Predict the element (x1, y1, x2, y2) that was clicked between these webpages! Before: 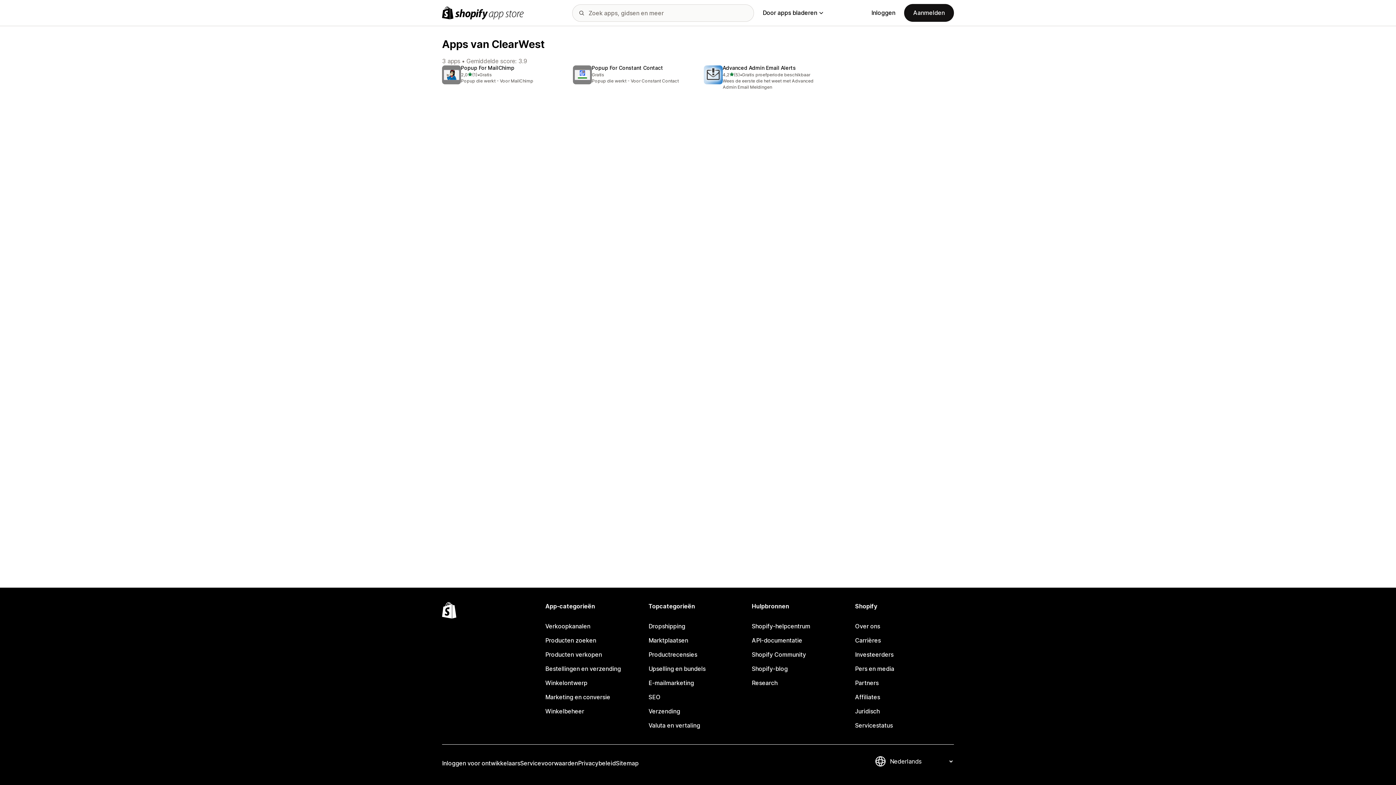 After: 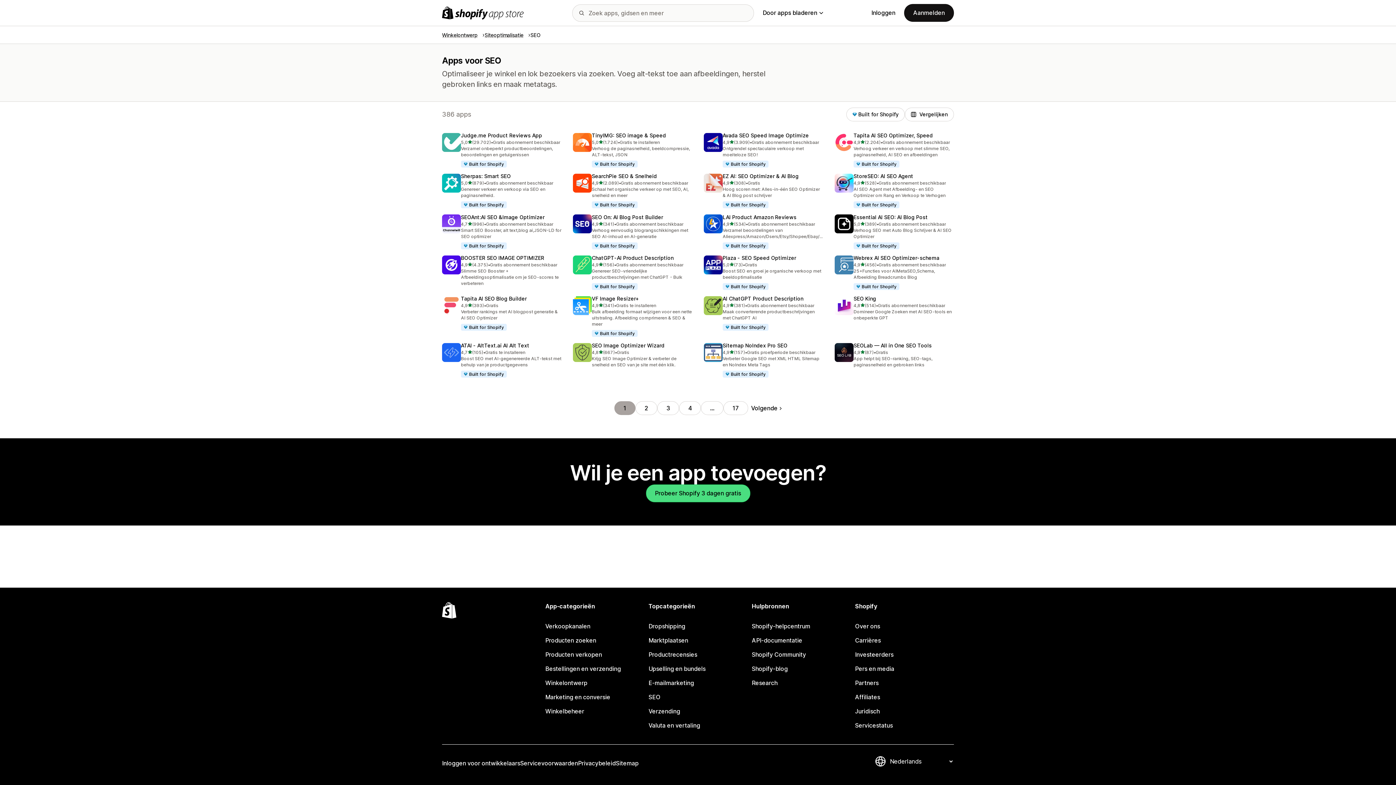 Action: label: SEO bbox: (648, 690, 747, 704)